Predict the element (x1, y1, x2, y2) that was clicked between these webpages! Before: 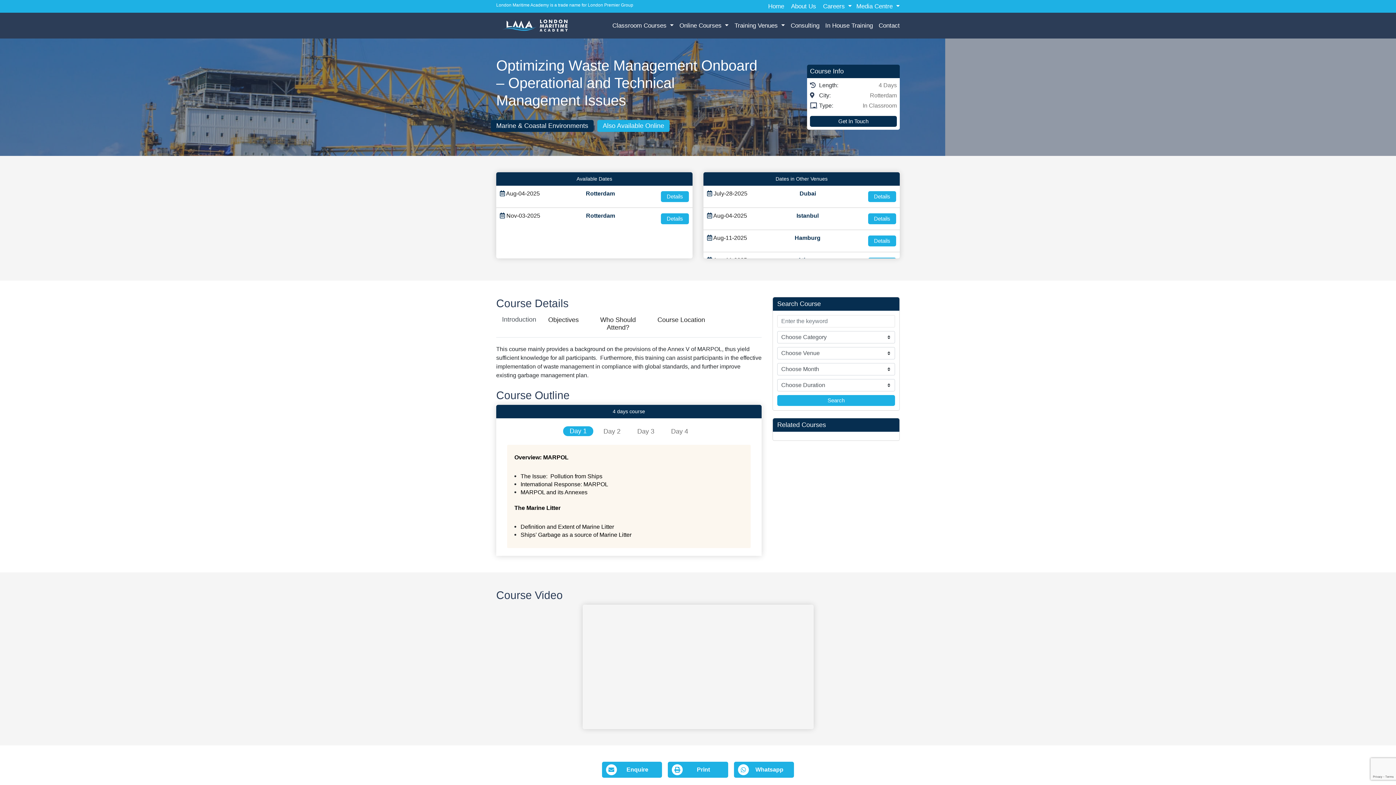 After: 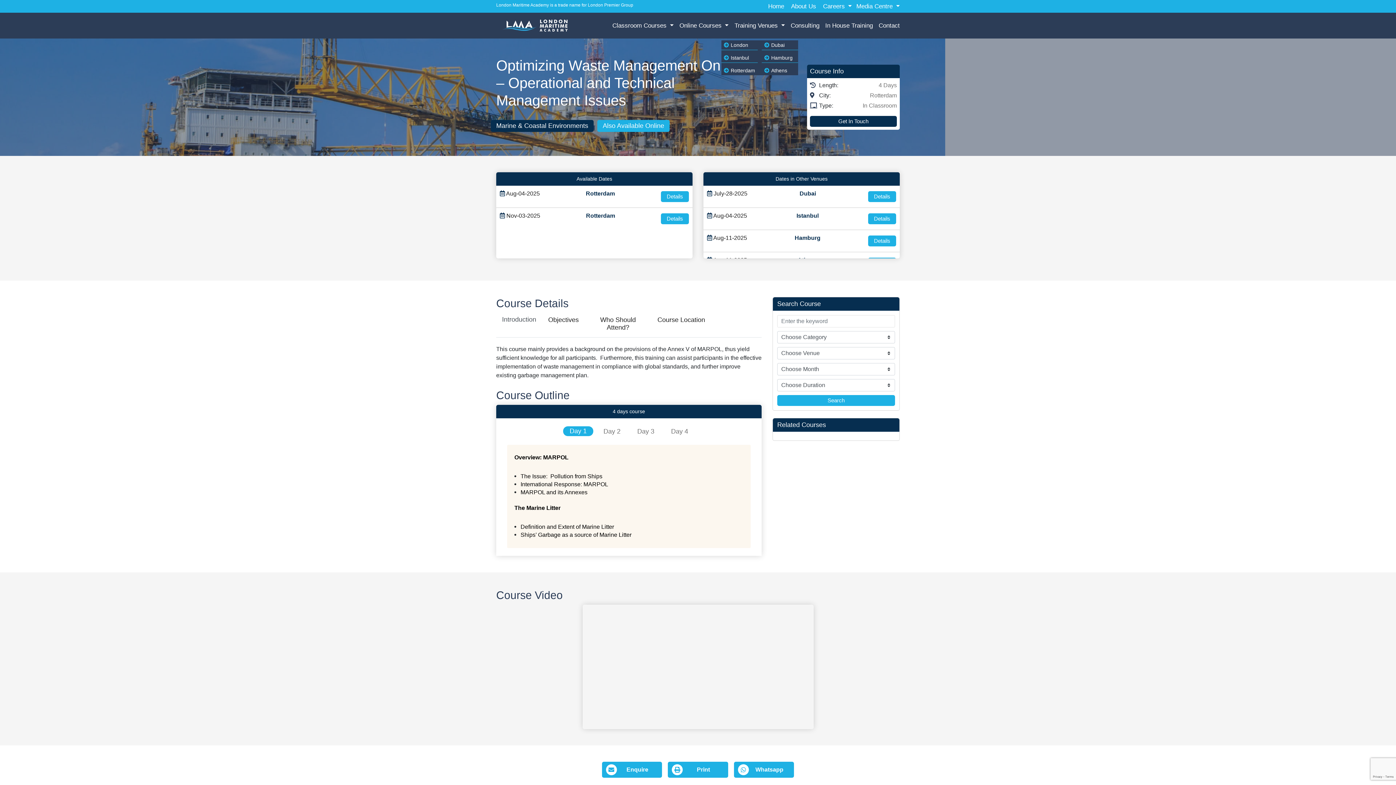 Action: label: Training Venues  bbox: (731, 19, 788, 32)